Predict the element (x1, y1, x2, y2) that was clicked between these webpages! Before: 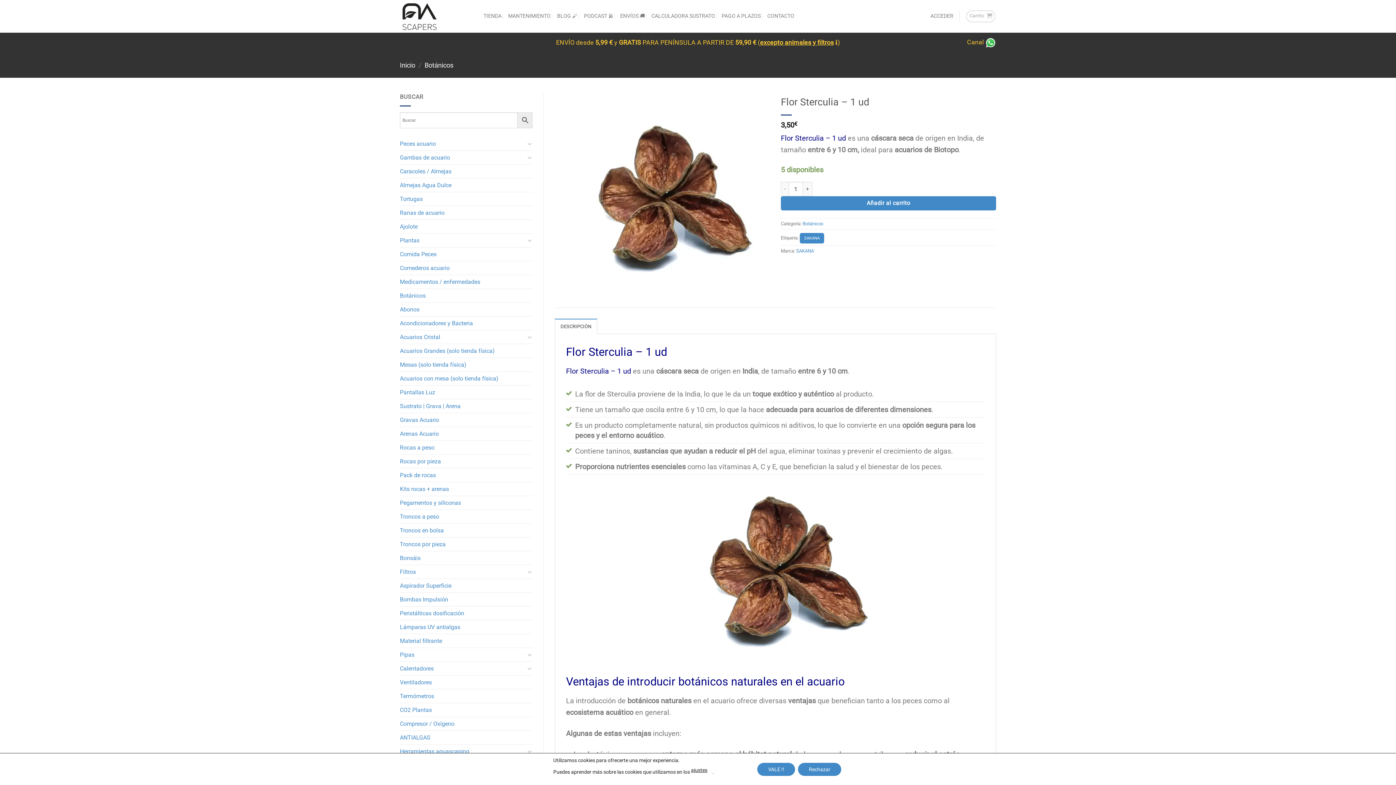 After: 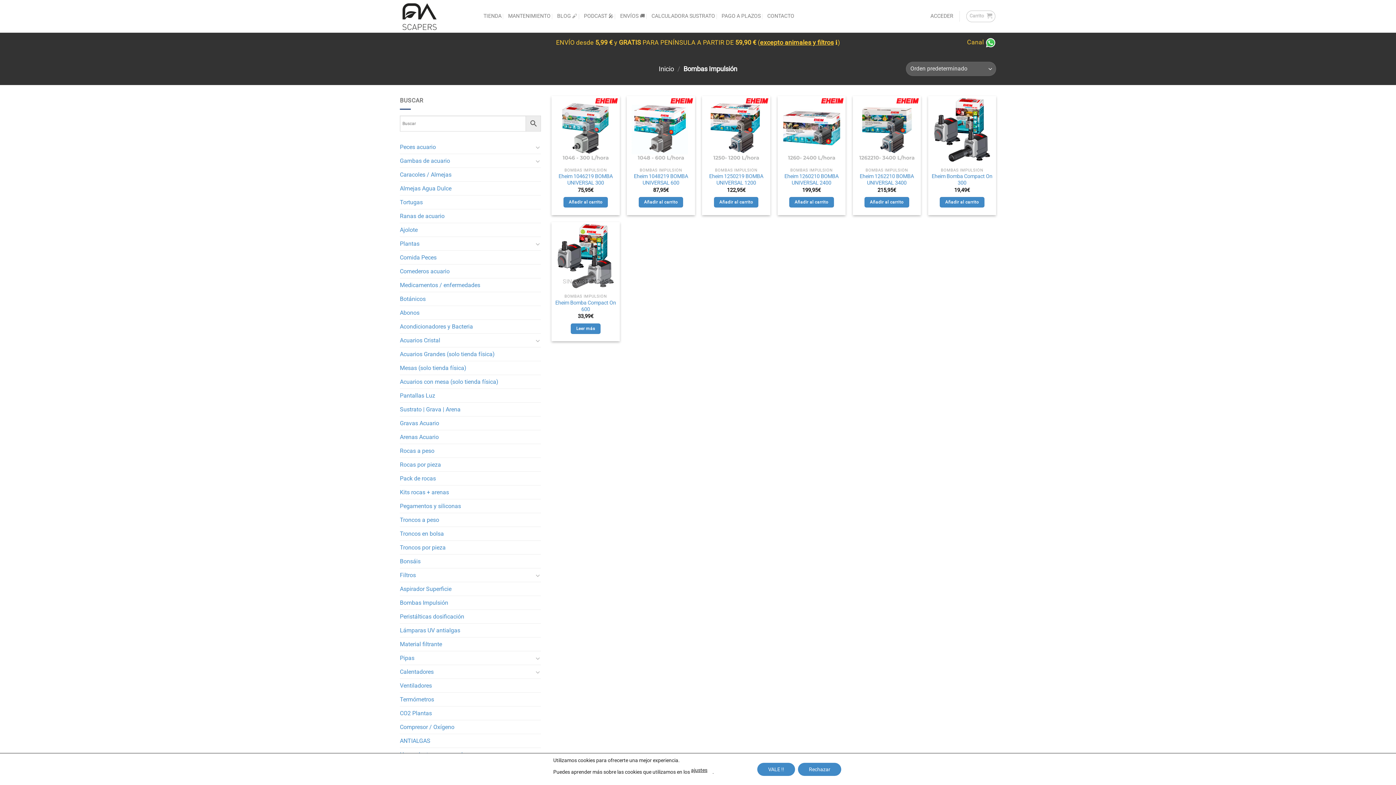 Action: bbox: (400, 592, 448, 606) label: Bombas Impulsión